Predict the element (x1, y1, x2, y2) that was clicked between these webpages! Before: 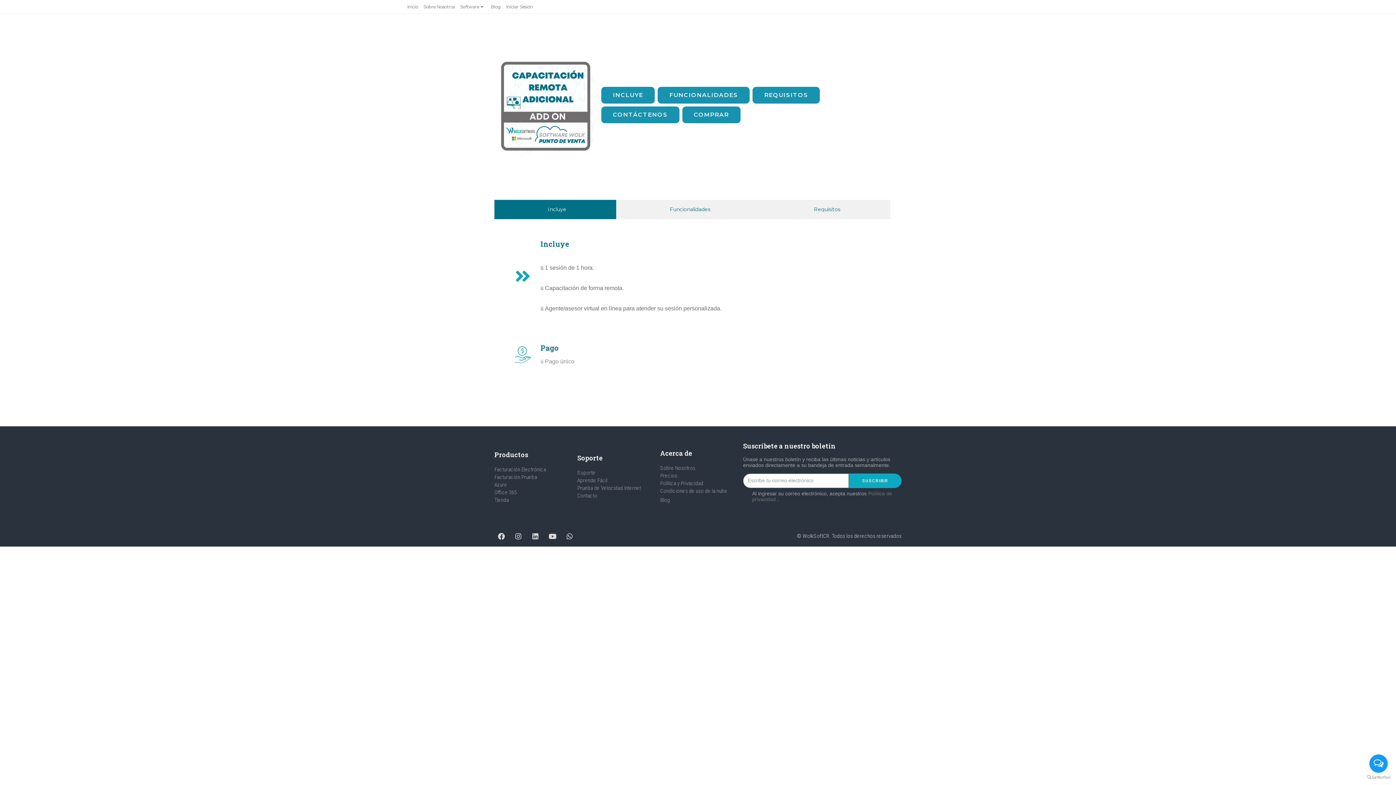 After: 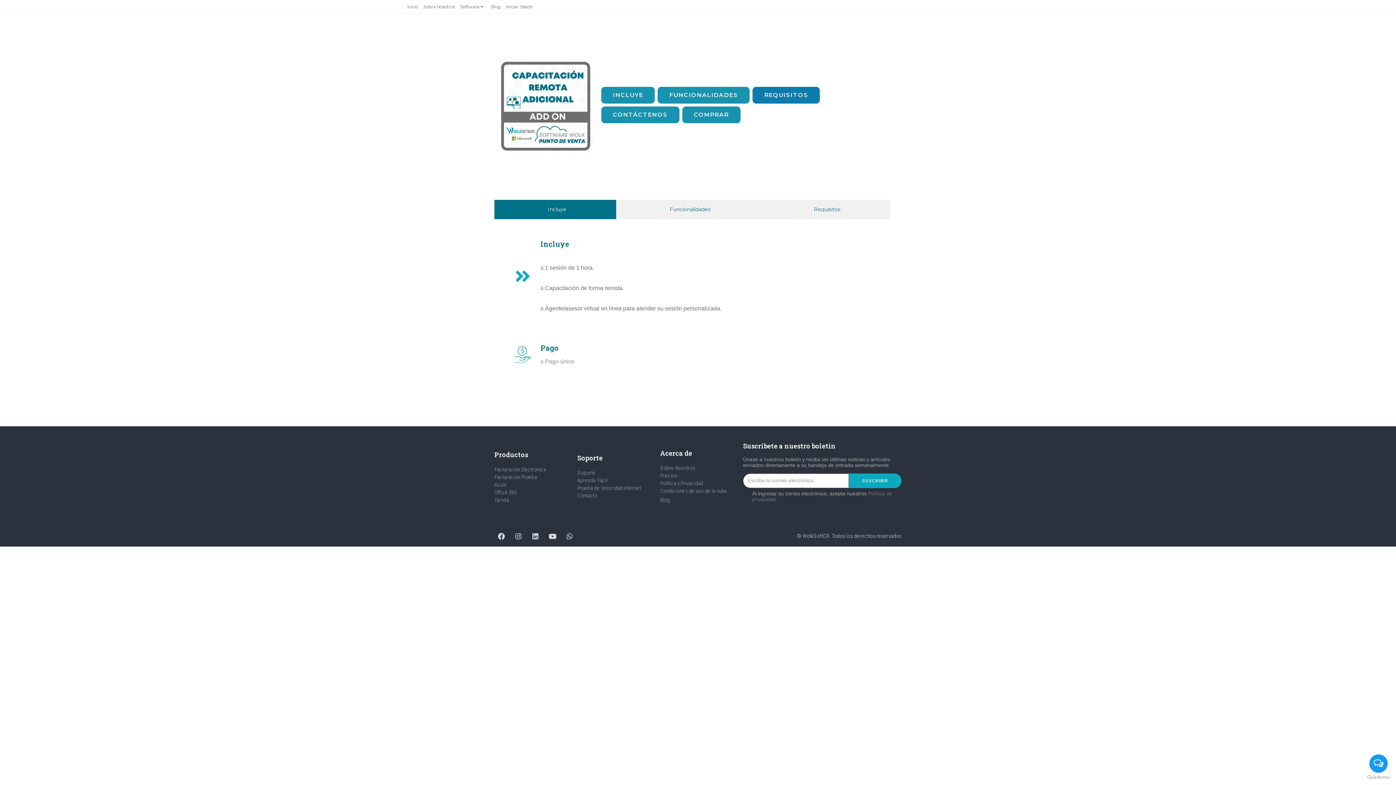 Action: label: REQUISITOS bbox: (752, 86, 820, 103)